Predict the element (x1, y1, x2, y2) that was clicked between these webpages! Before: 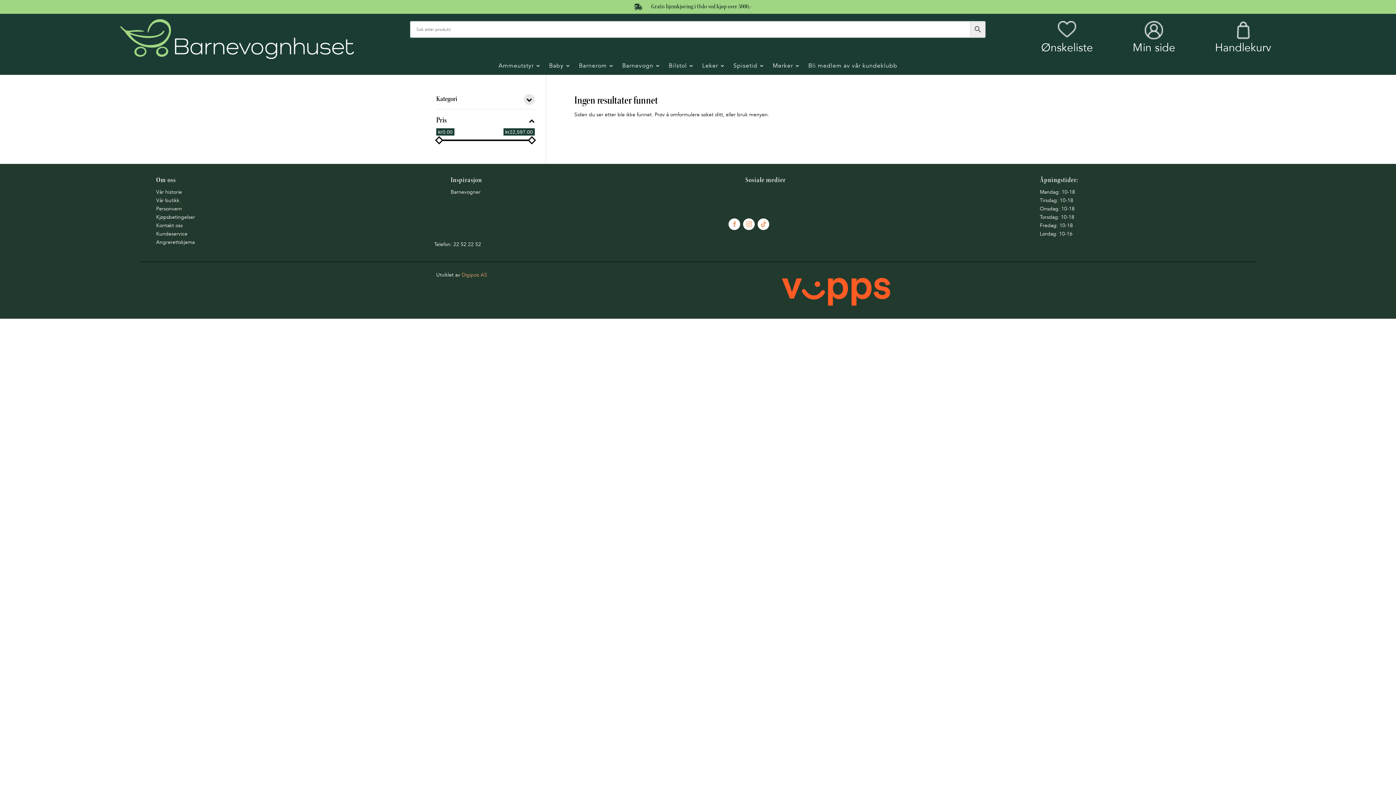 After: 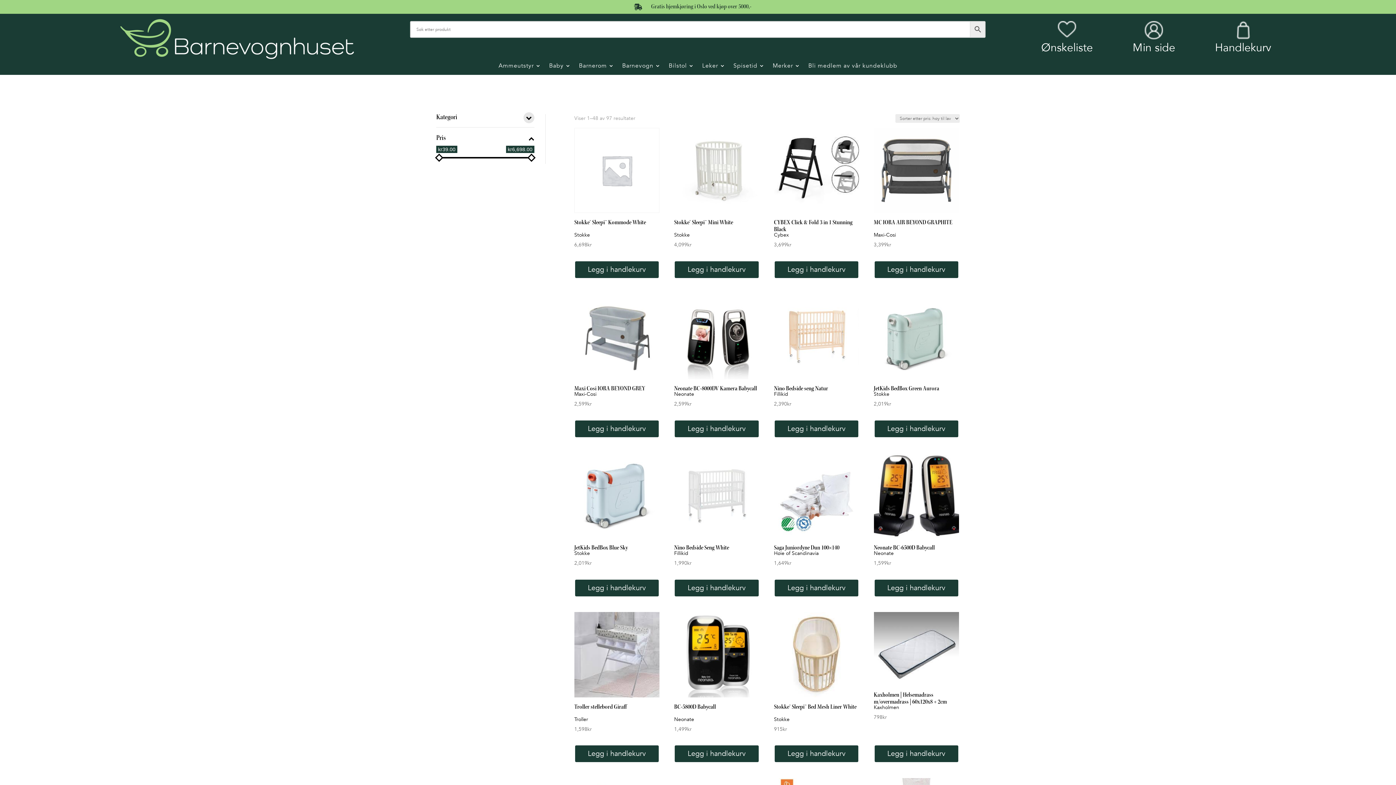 Action: bbox: (579, 63, 614, 71) label: Barnerom